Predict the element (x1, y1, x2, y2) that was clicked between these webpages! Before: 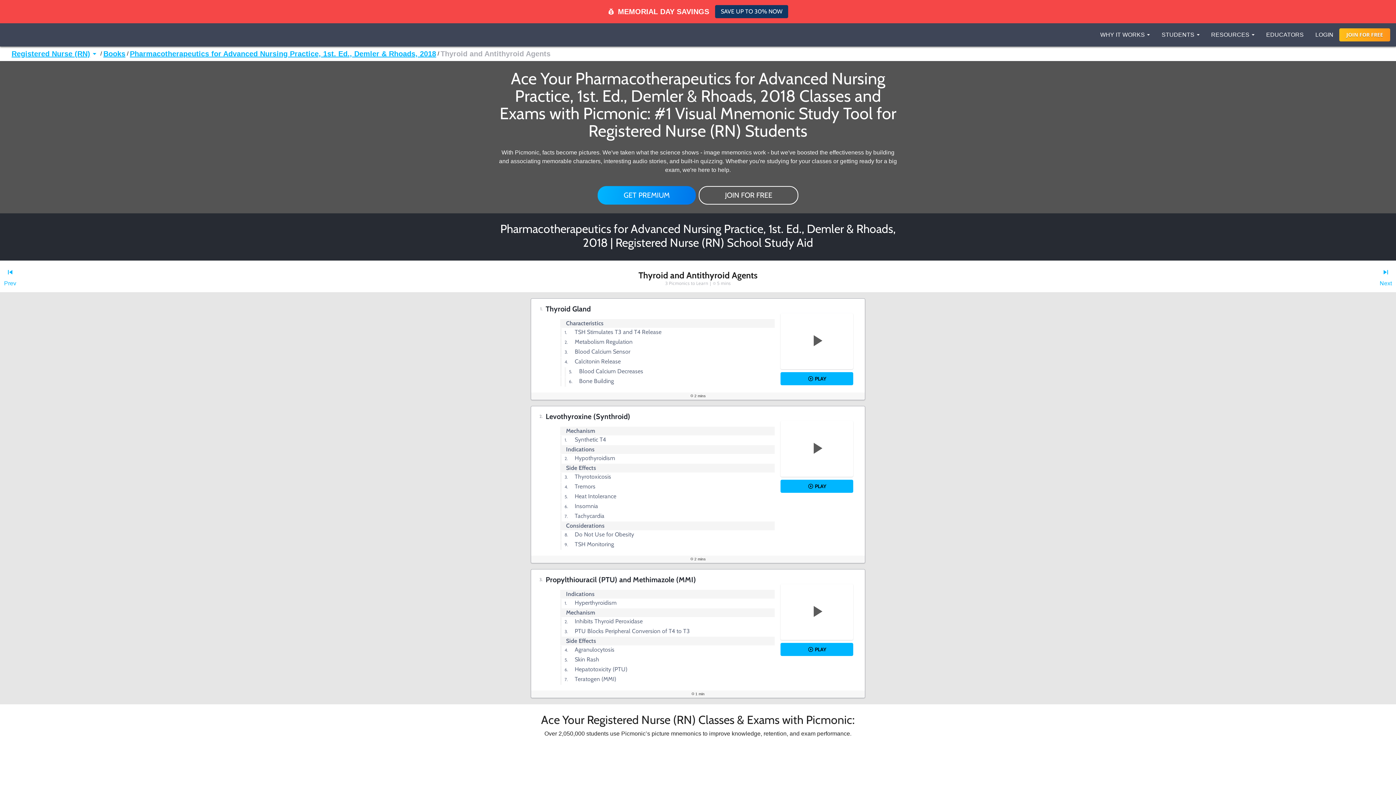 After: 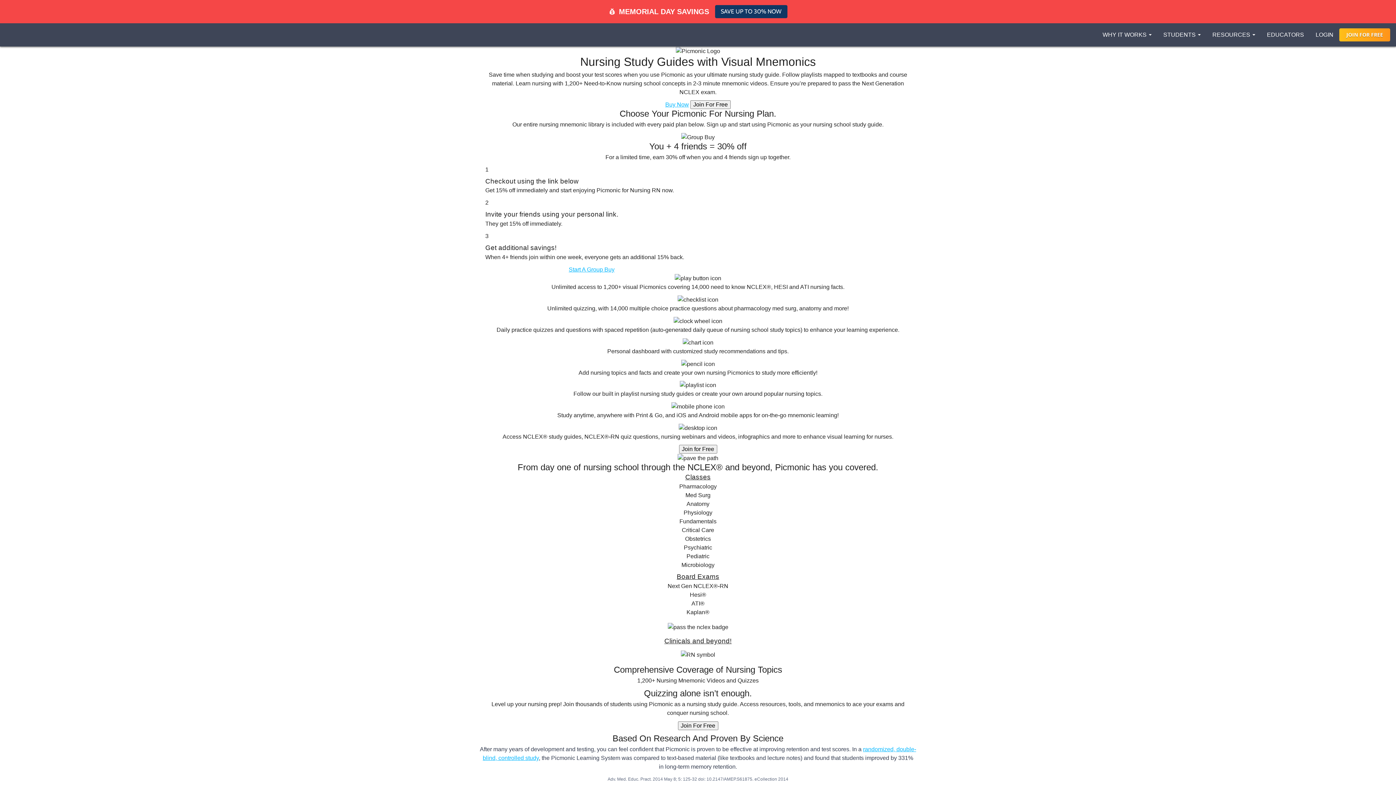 Action: label: Registered Nurse (RN) bbox: (11, 49, 90, 58)